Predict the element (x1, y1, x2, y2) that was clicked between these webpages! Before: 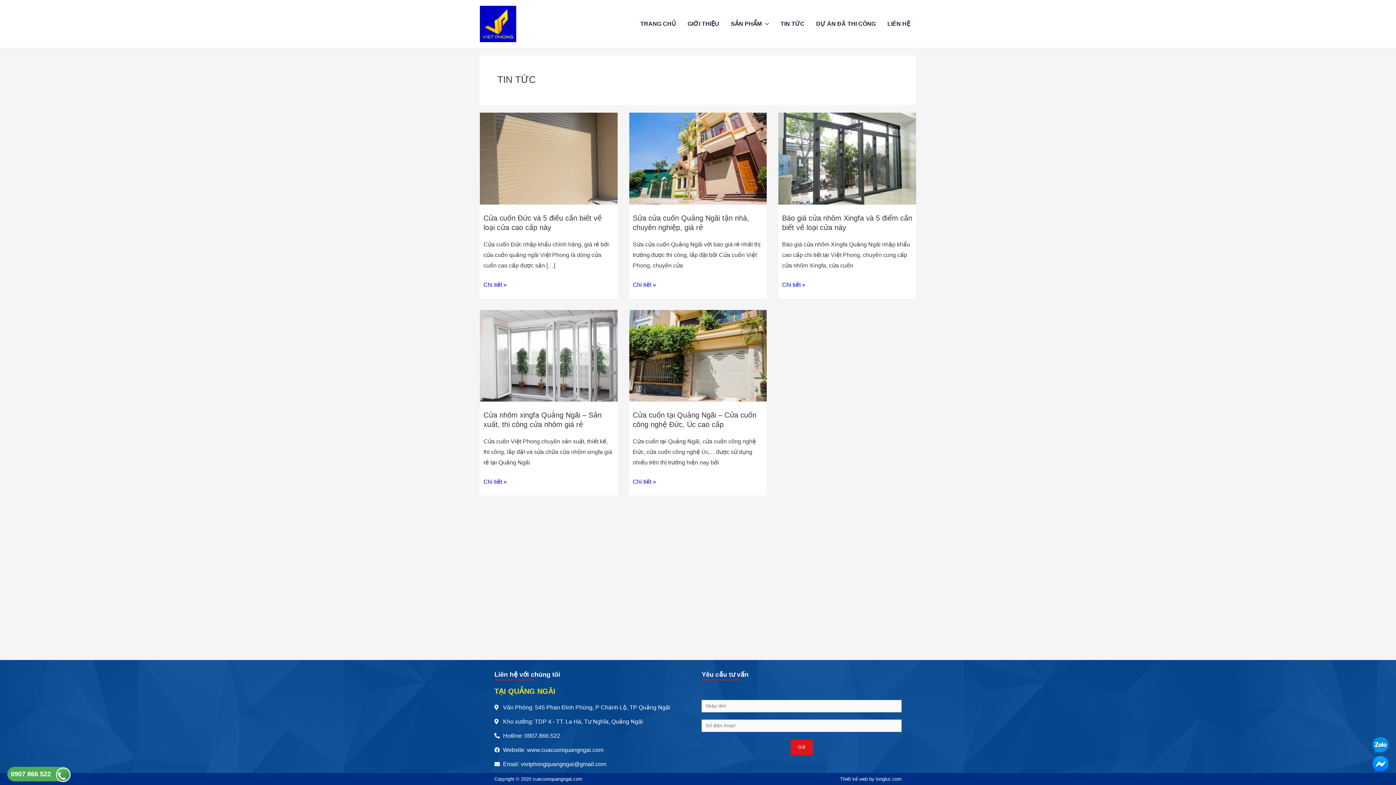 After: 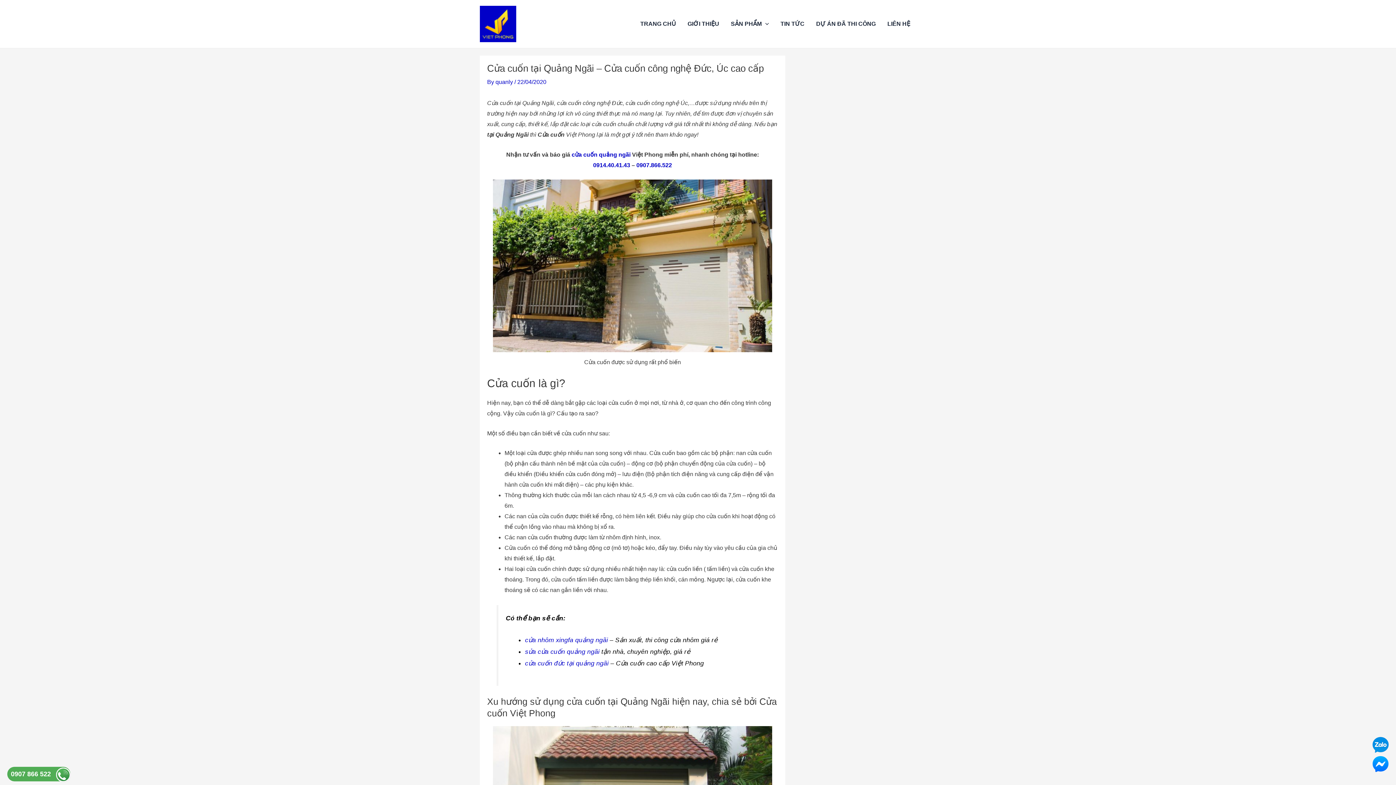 Action: bbox: (632, 476, 656, 487) label: Cửa cuốn tại Quảng Ngãi – Cửa cuốn công nghệ Đức, Úc cao cấp
Chi tiết »